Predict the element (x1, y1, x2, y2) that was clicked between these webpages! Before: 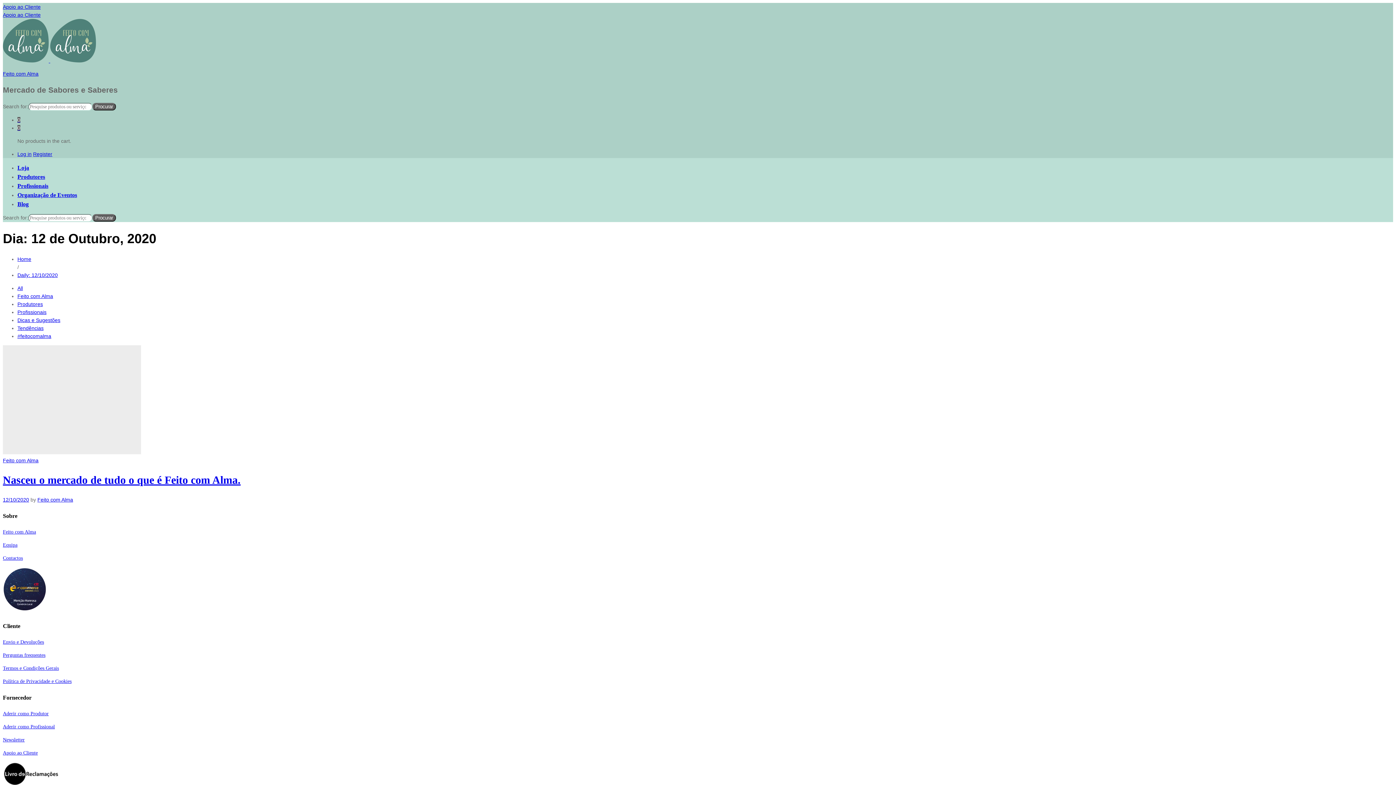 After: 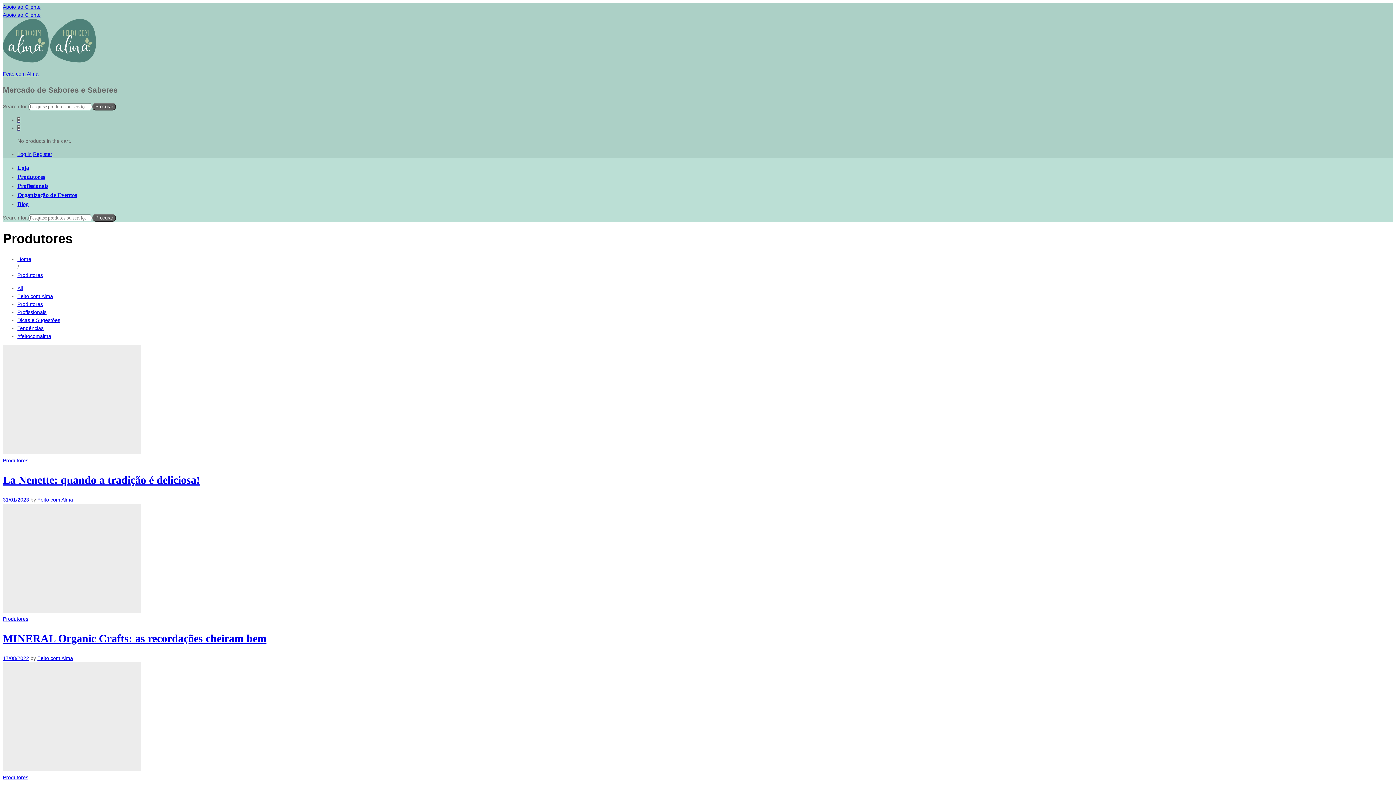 Action: bbox: (17, 301, 42, 307) label: Produtores